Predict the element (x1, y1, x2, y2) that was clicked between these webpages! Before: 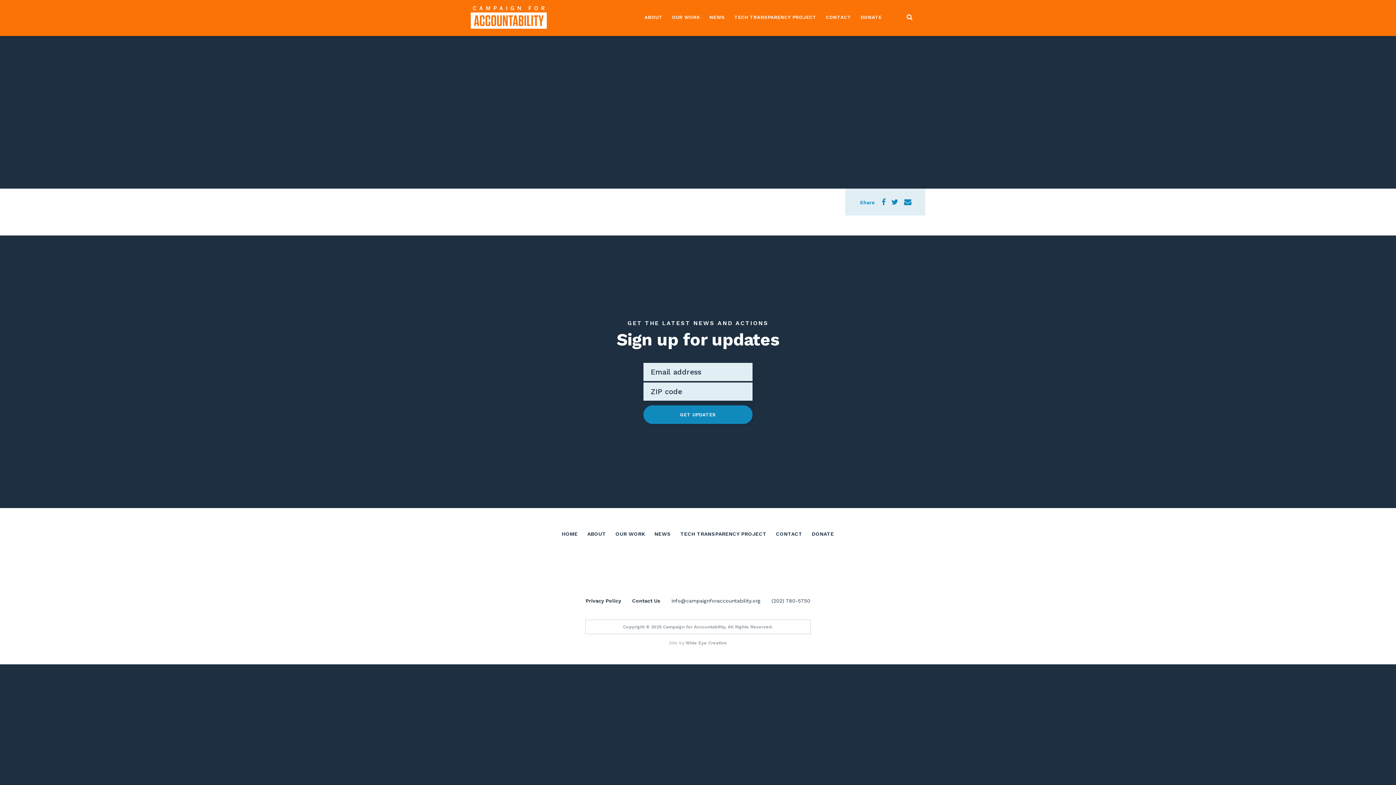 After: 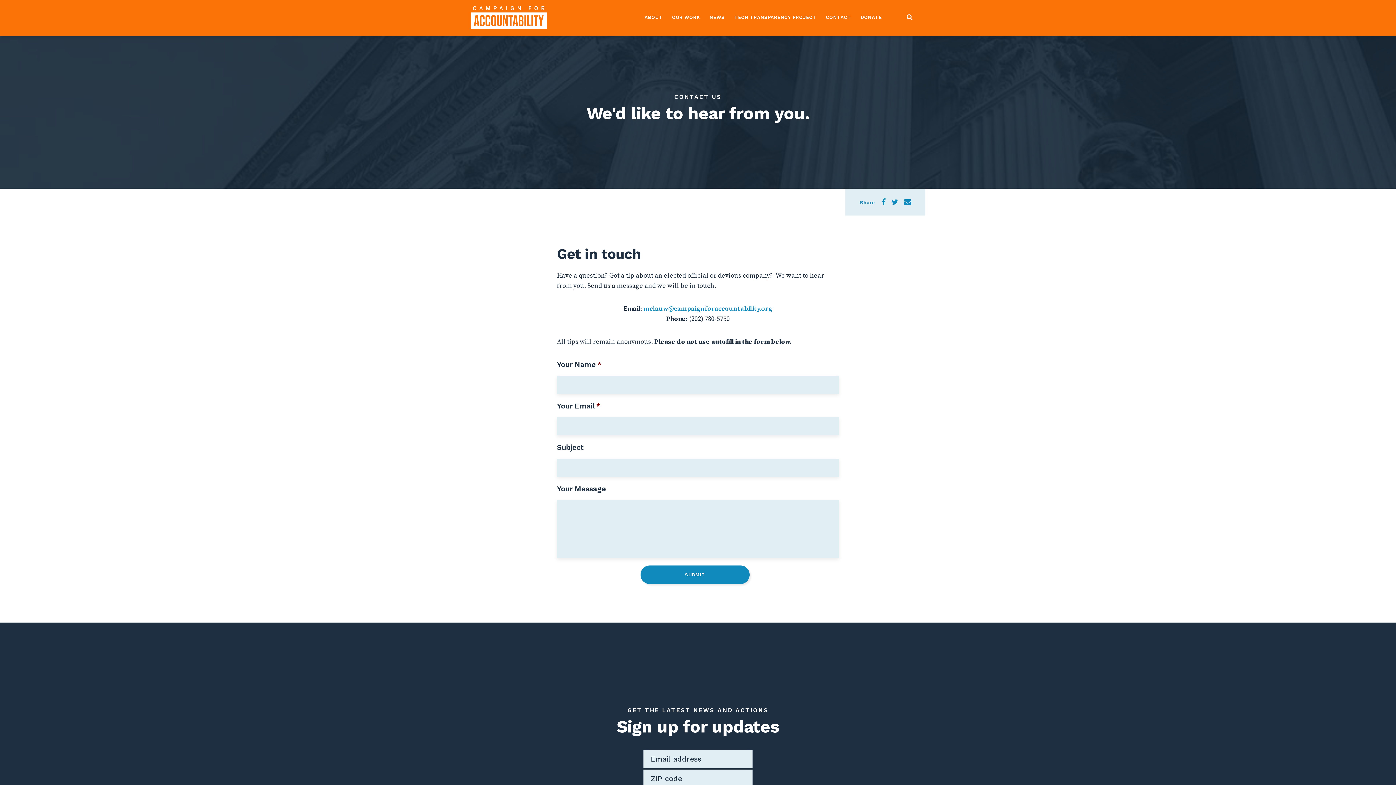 Action: label: Contact Us bbox: (632, 598, 660, 604)